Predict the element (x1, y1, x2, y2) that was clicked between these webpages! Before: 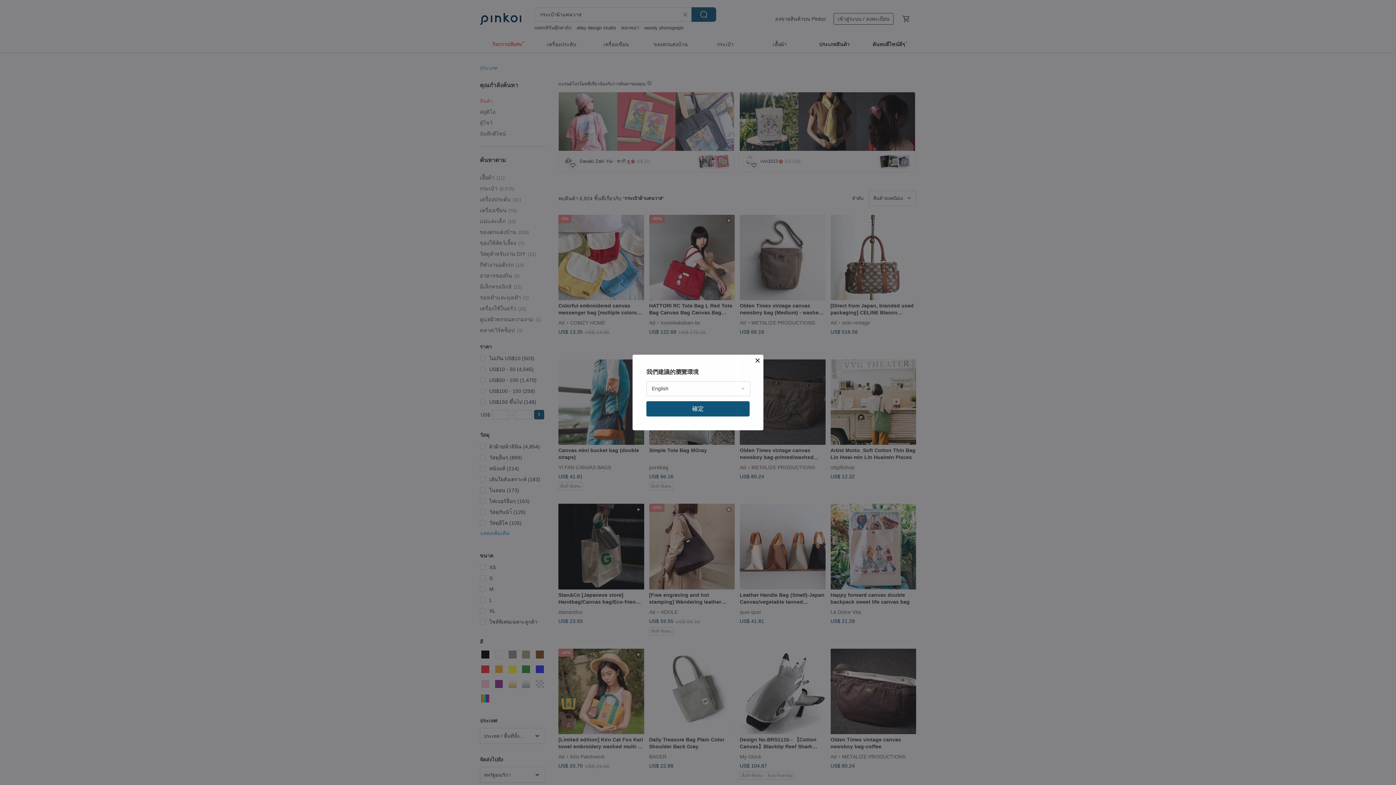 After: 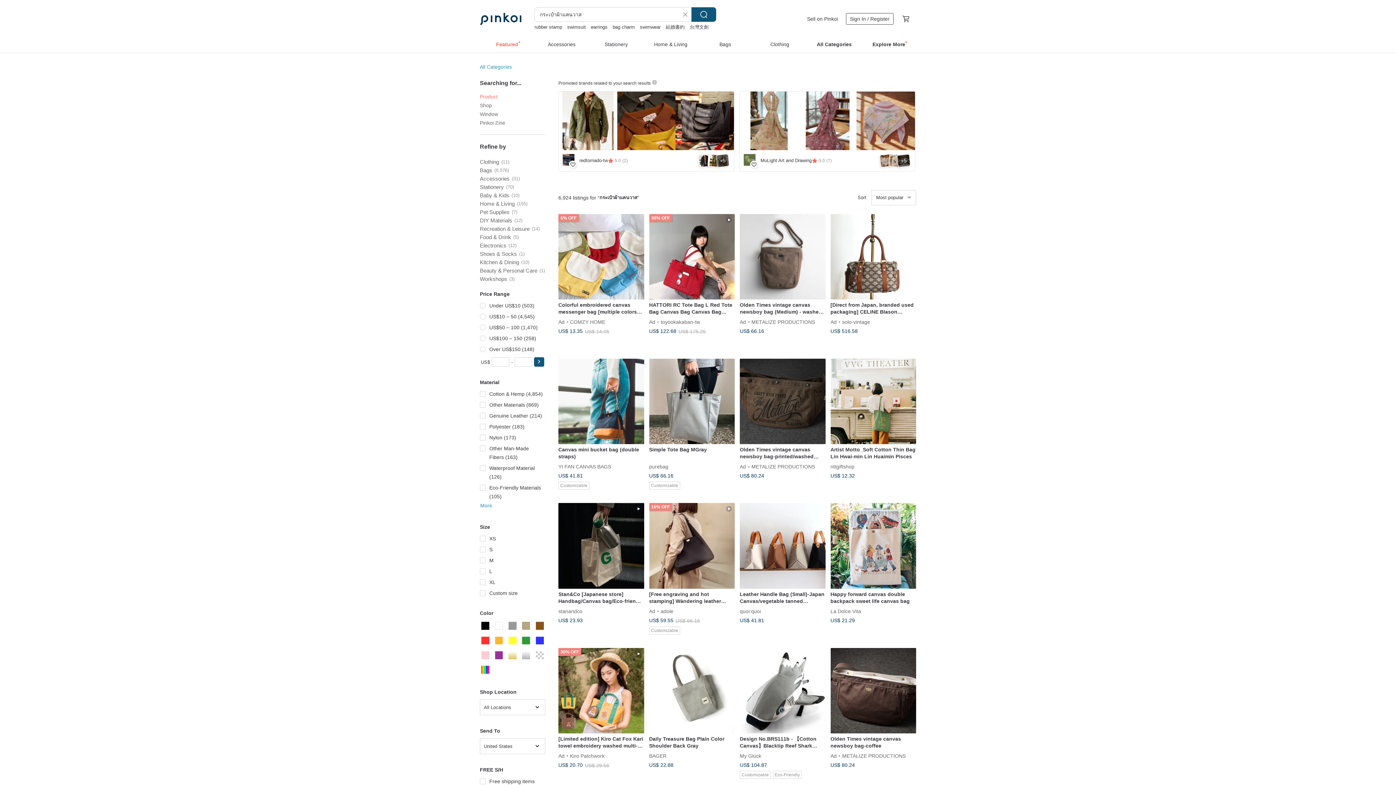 Action: label: 確定 bbox: (646, 401, 749, 416)